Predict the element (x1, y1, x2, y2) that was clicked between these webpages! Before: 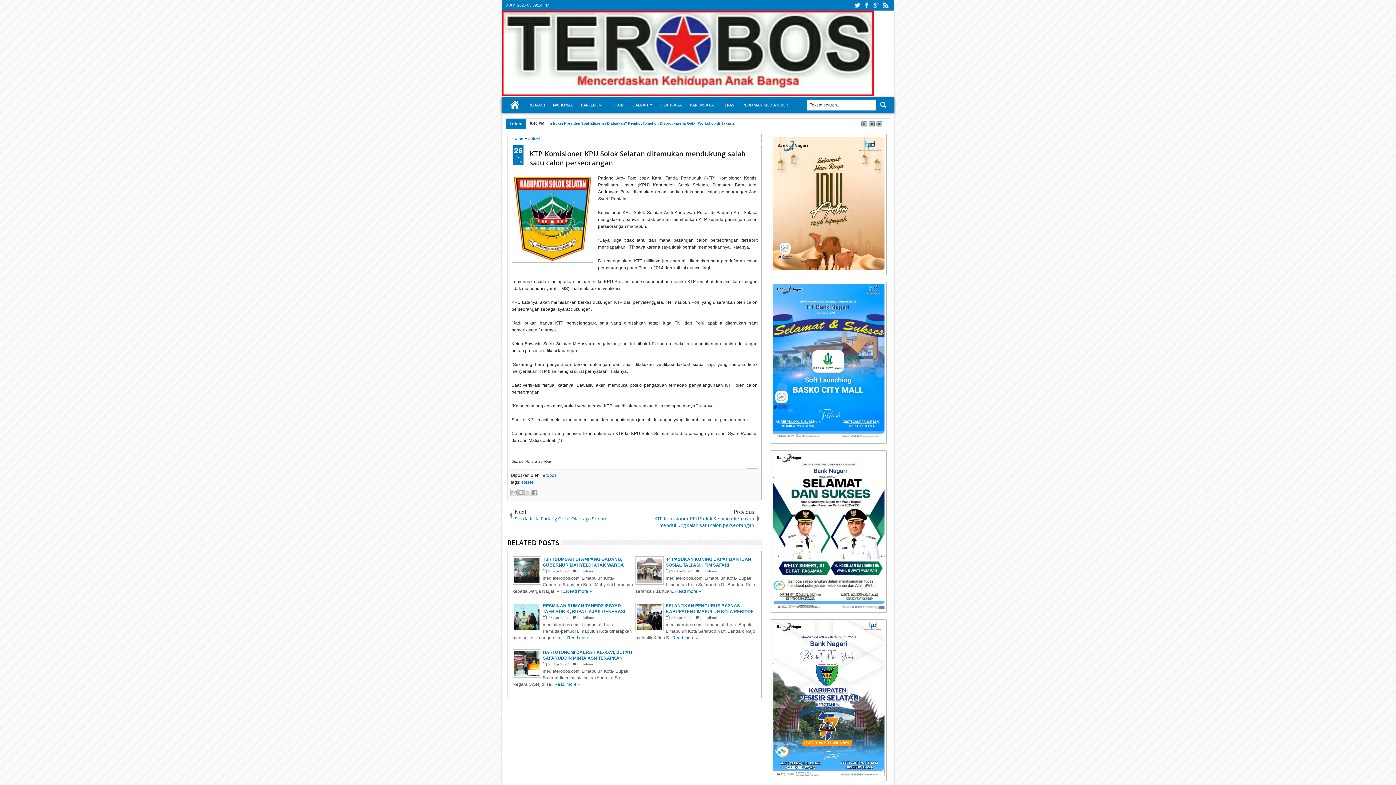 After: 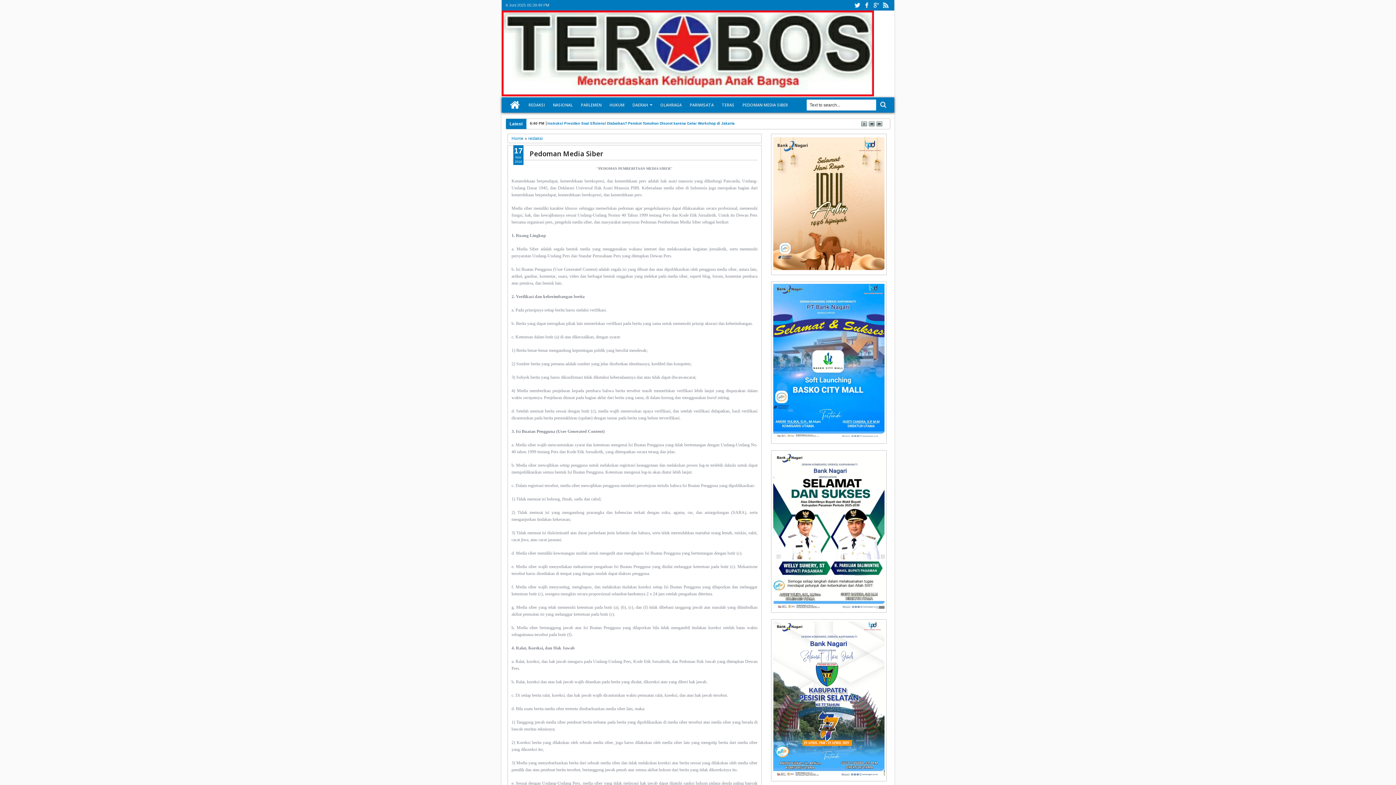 Action: label: PEDOMAN MEDIA SIBER bbox: (739, 97, 791, 112)